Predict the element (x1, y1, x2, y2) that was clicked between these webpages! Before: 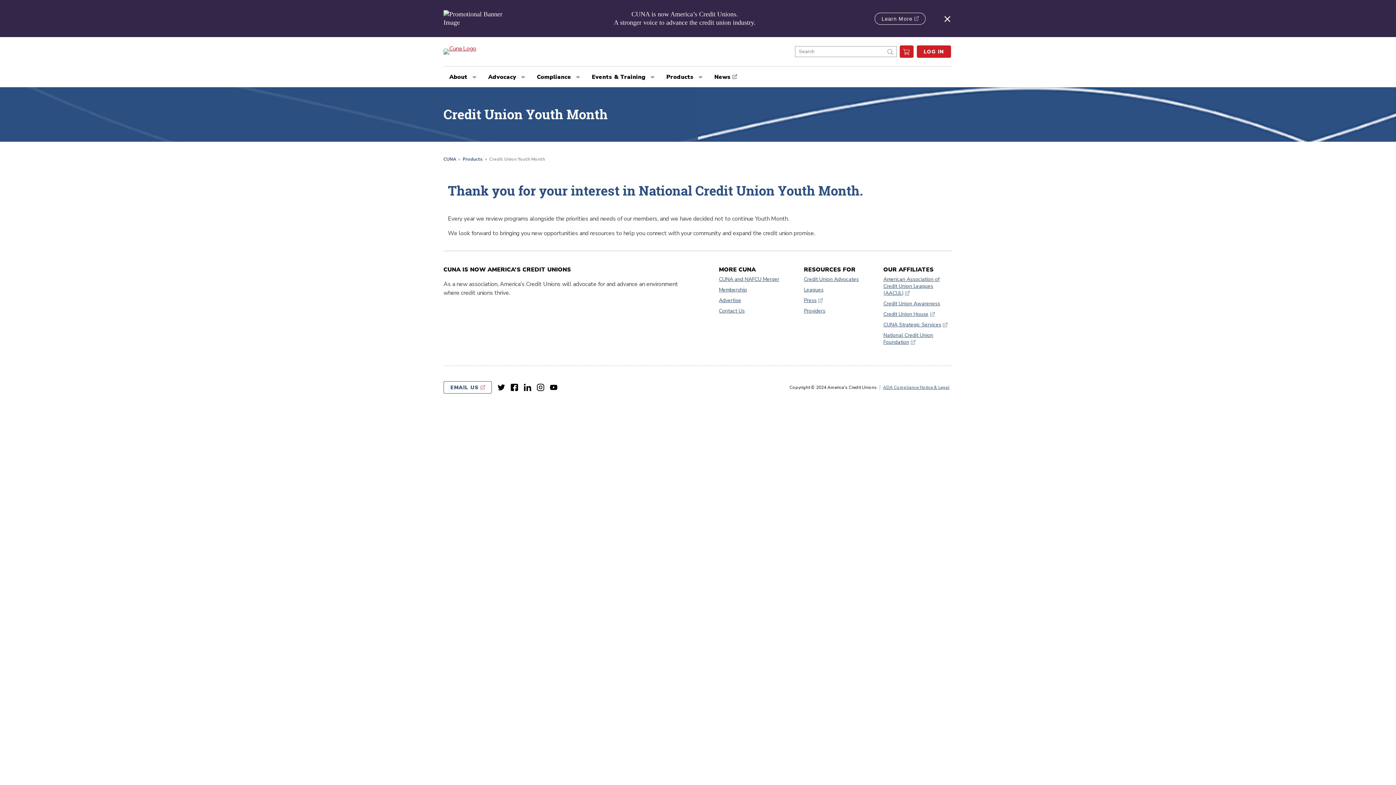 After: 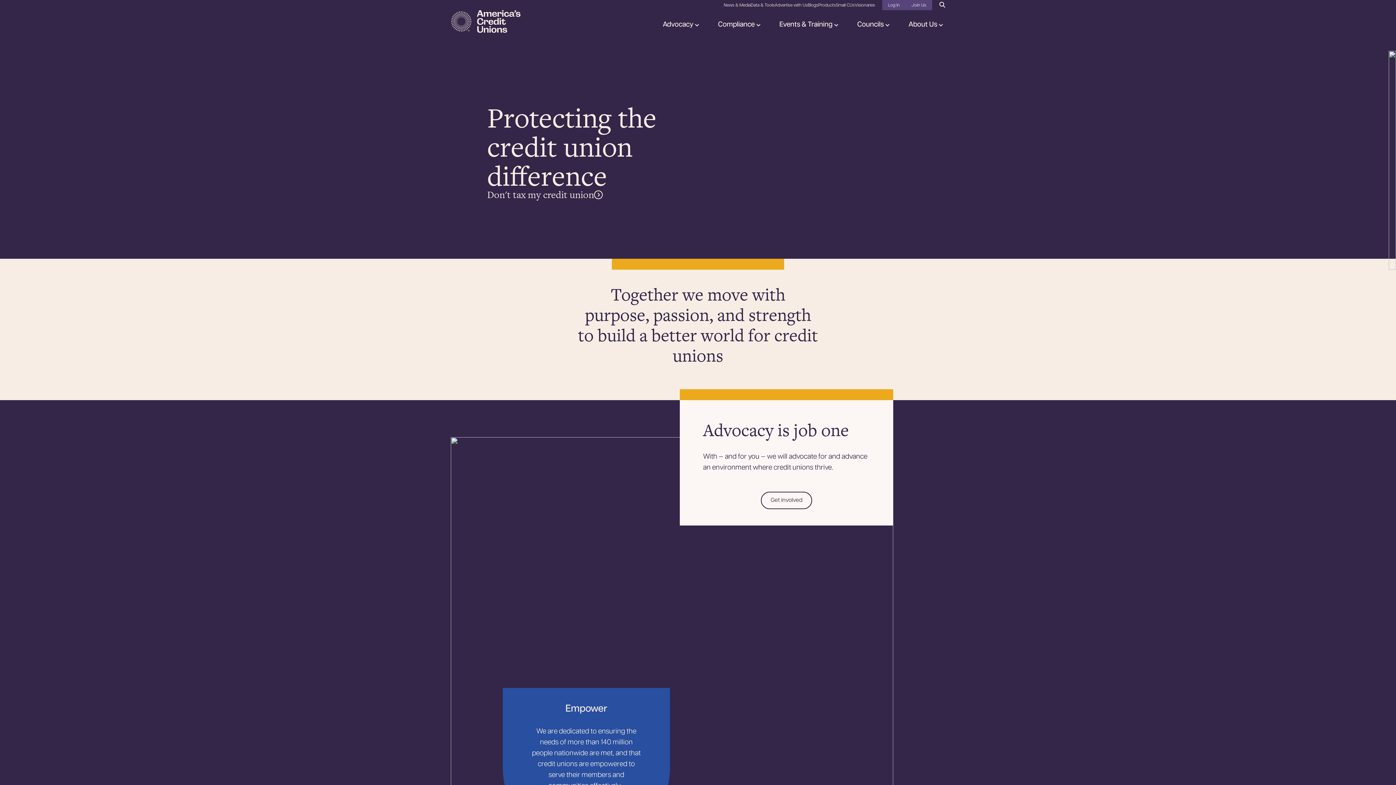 Action: bbox: (719, 276, 779, 282) label: CUNA and NAFCU Merger